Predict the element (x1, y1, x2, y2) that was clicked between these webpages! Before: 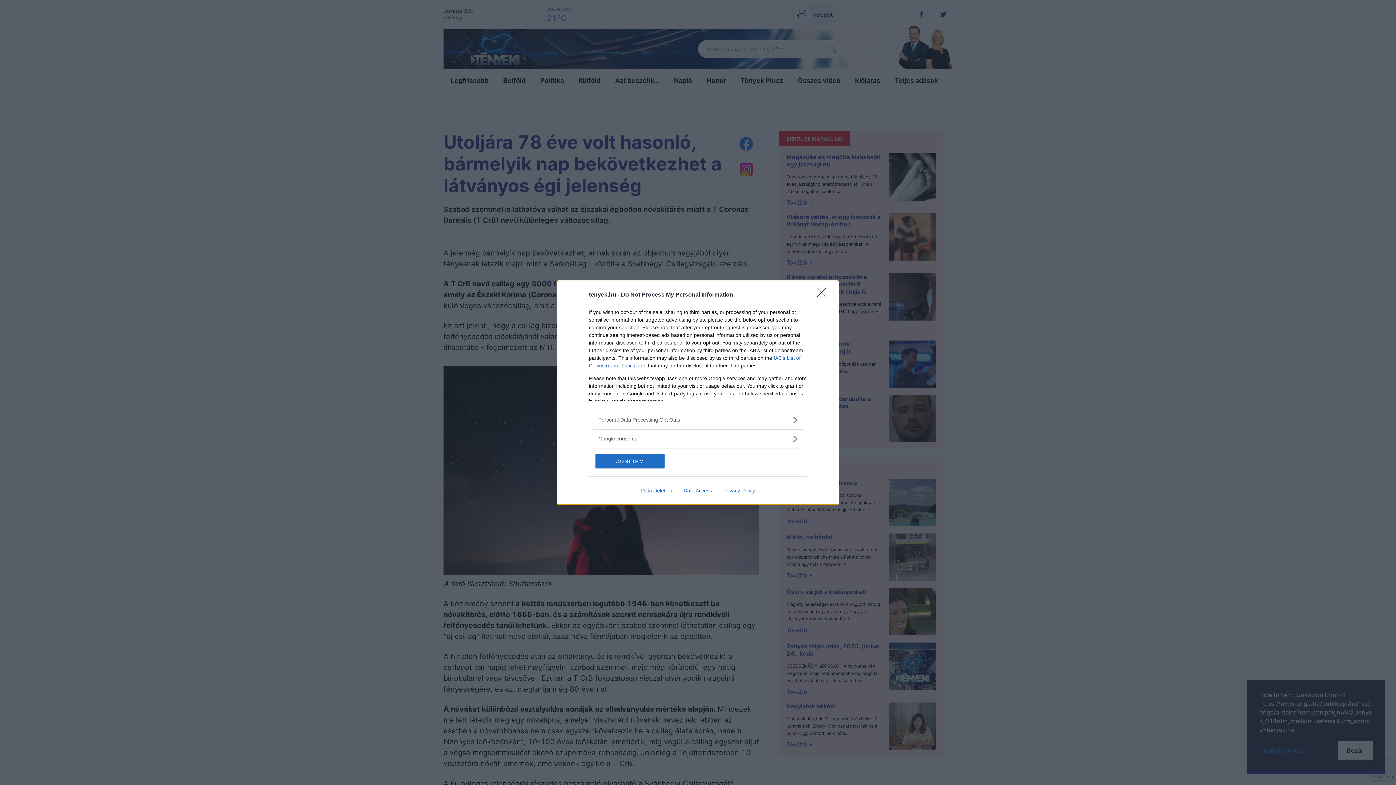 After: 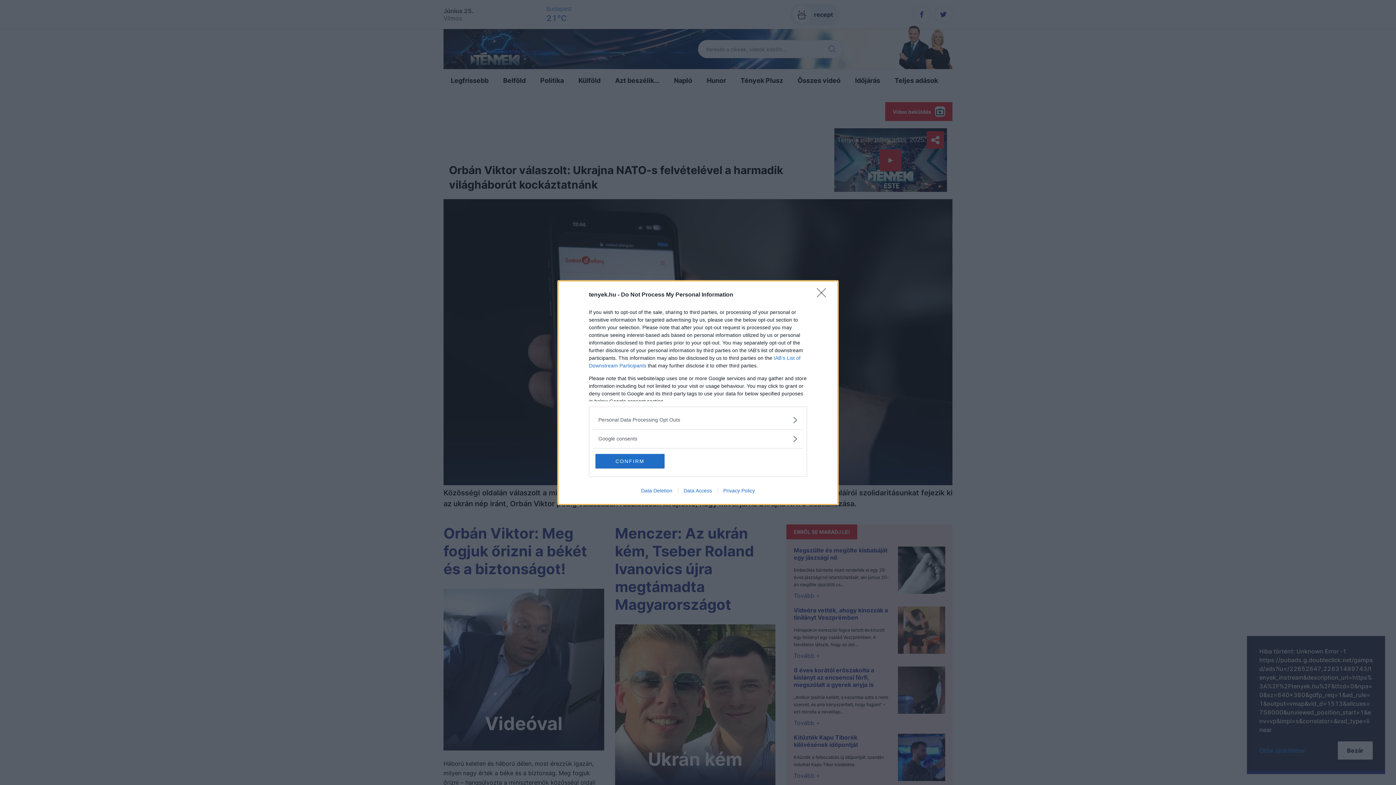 Action: bbox: (635, 487, 678, 493) label: Data Deletion